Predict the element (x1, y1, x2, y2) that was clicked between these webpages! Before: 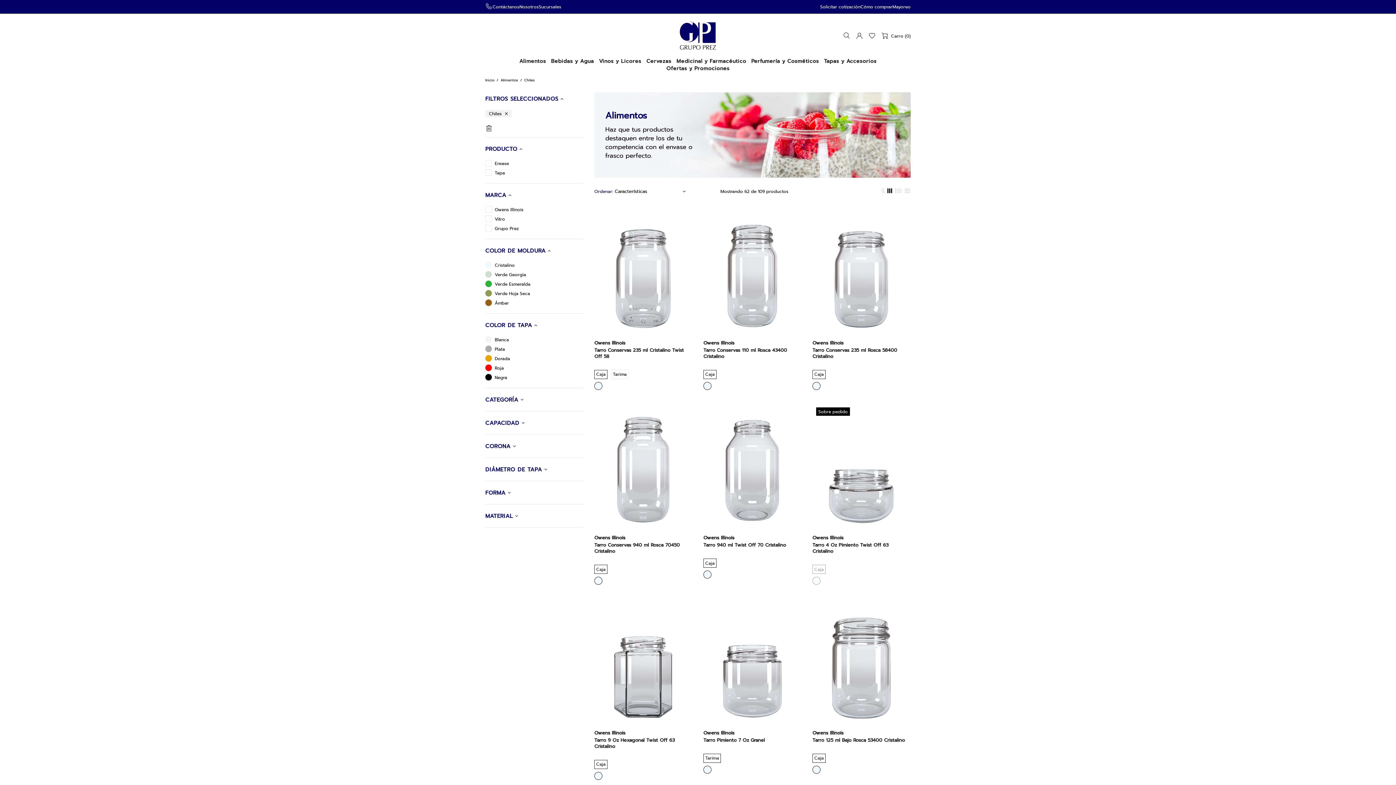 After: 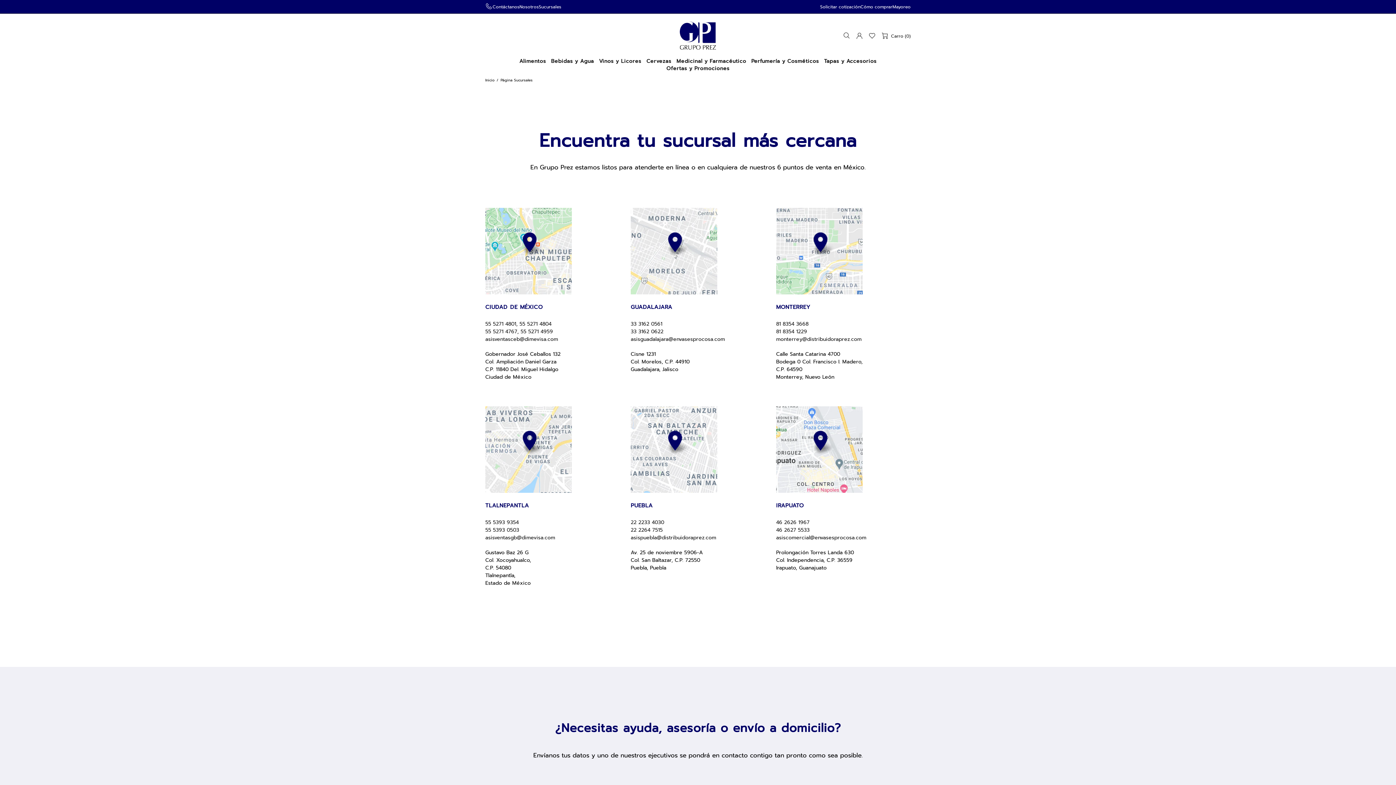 Action: label: Sucursales bbox: (538, 3, 561, 9)